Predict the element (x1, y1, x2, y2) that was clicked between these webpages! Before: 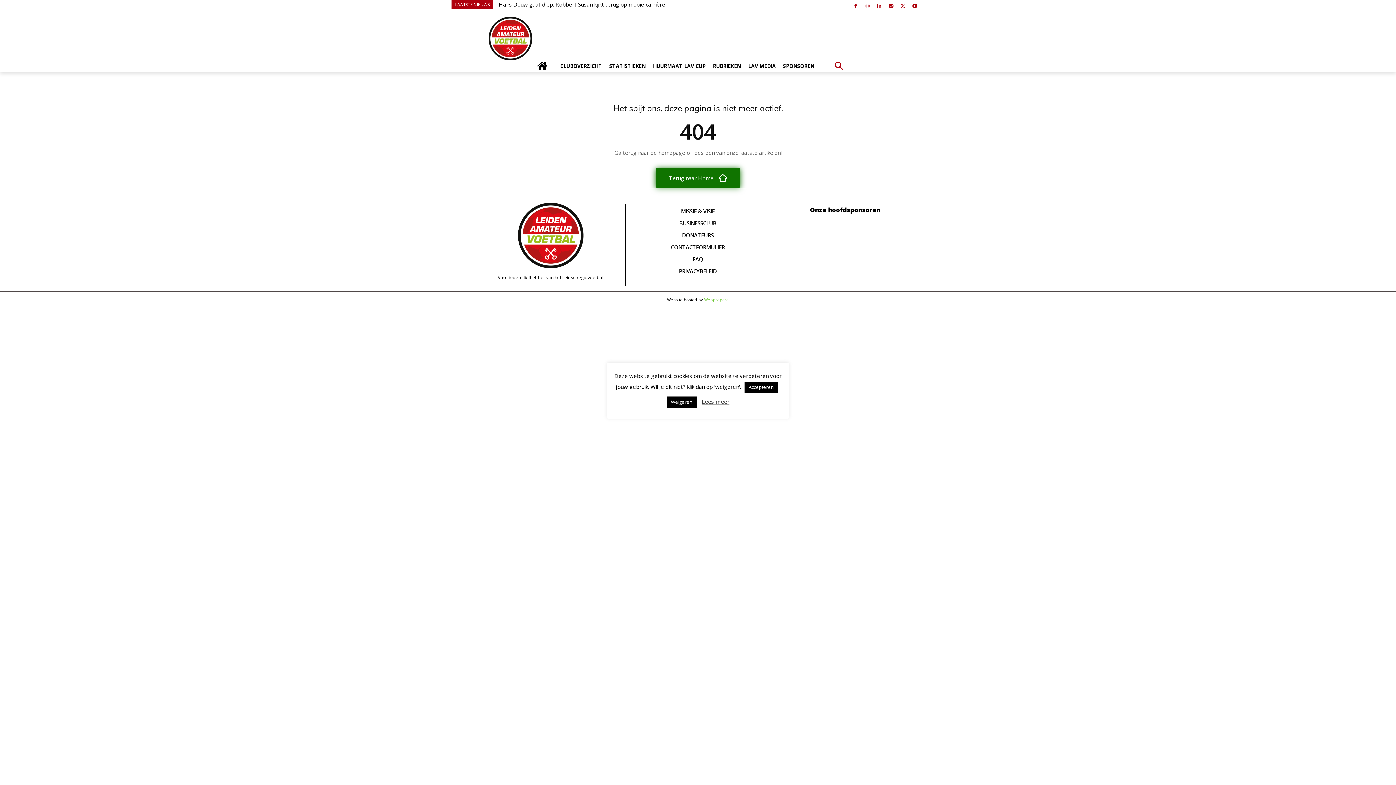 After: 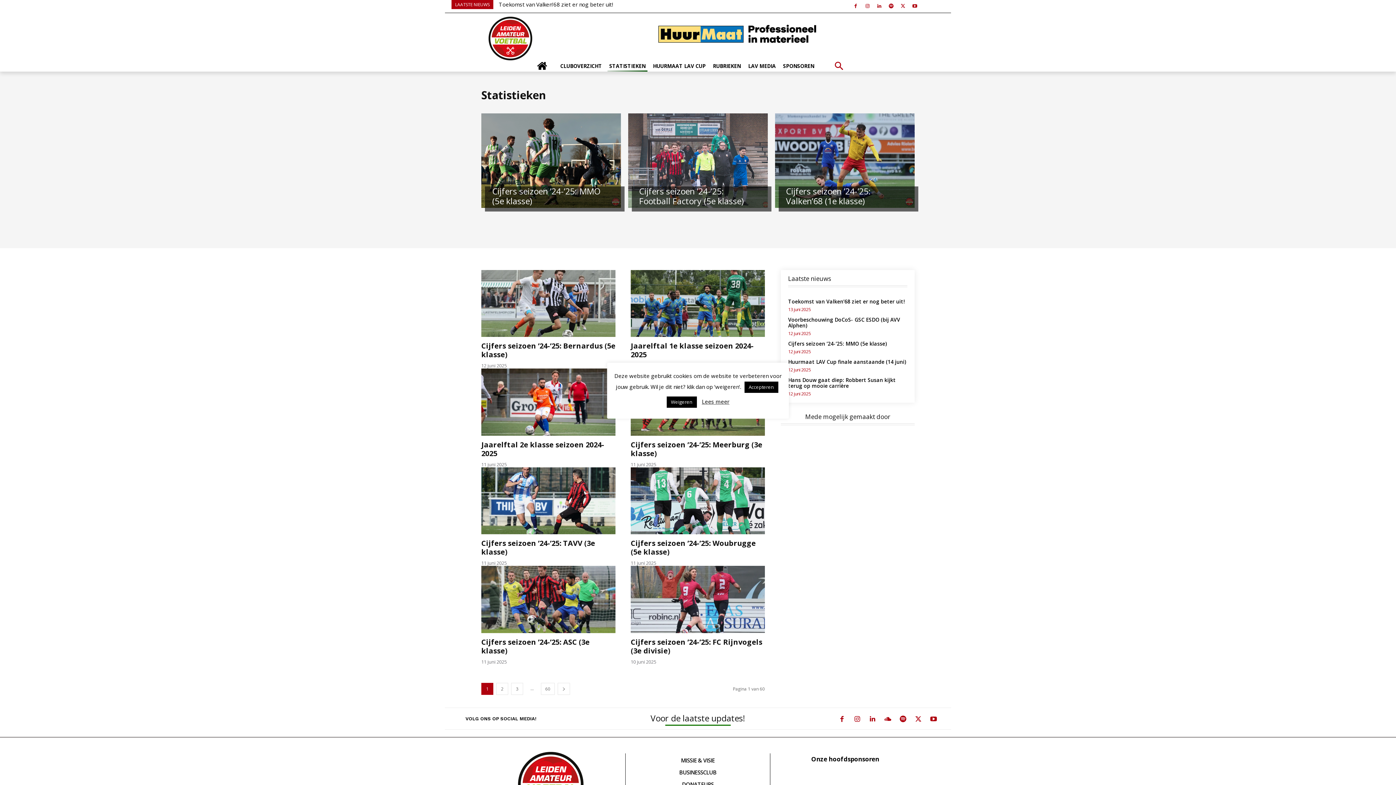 Action: label: STATISTIEKEN bbox: (607, 60, 647, 71)